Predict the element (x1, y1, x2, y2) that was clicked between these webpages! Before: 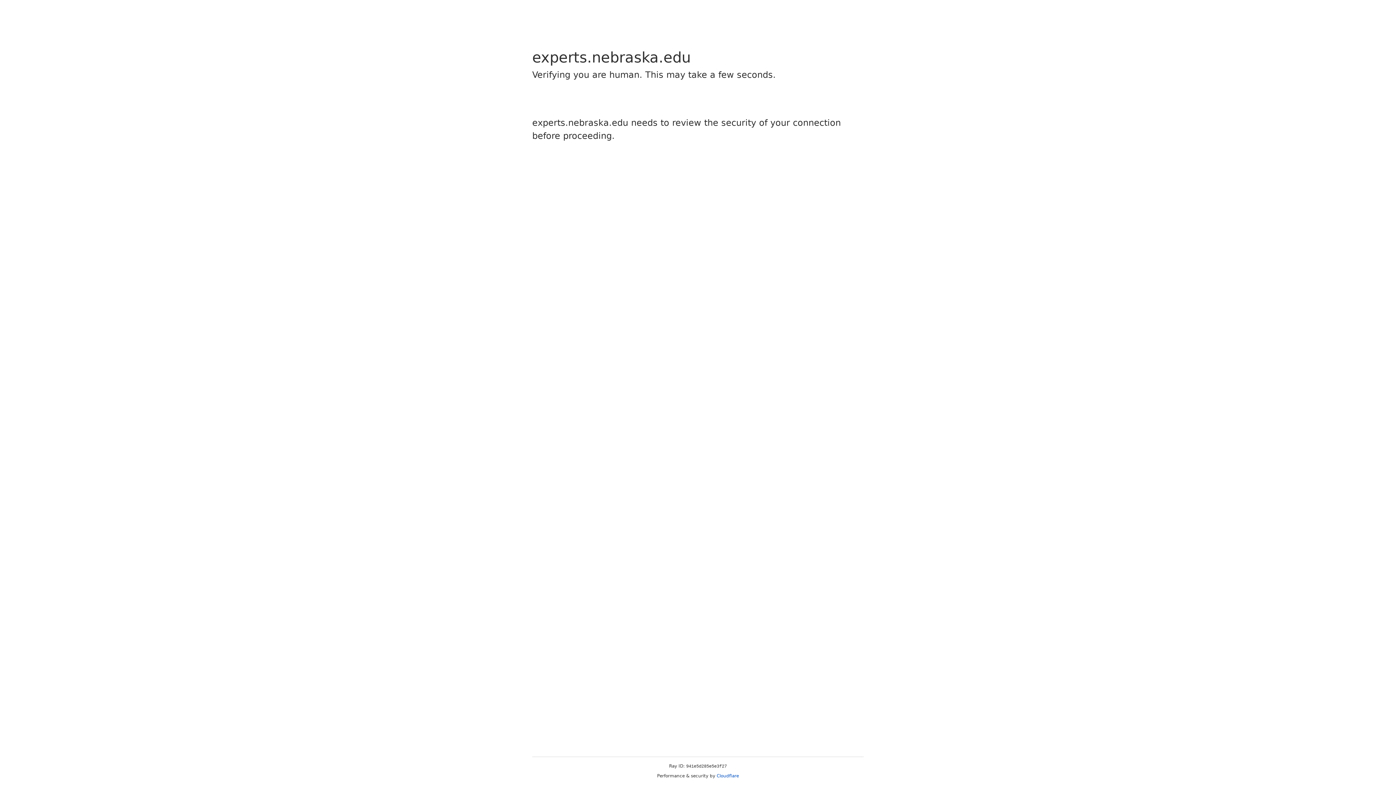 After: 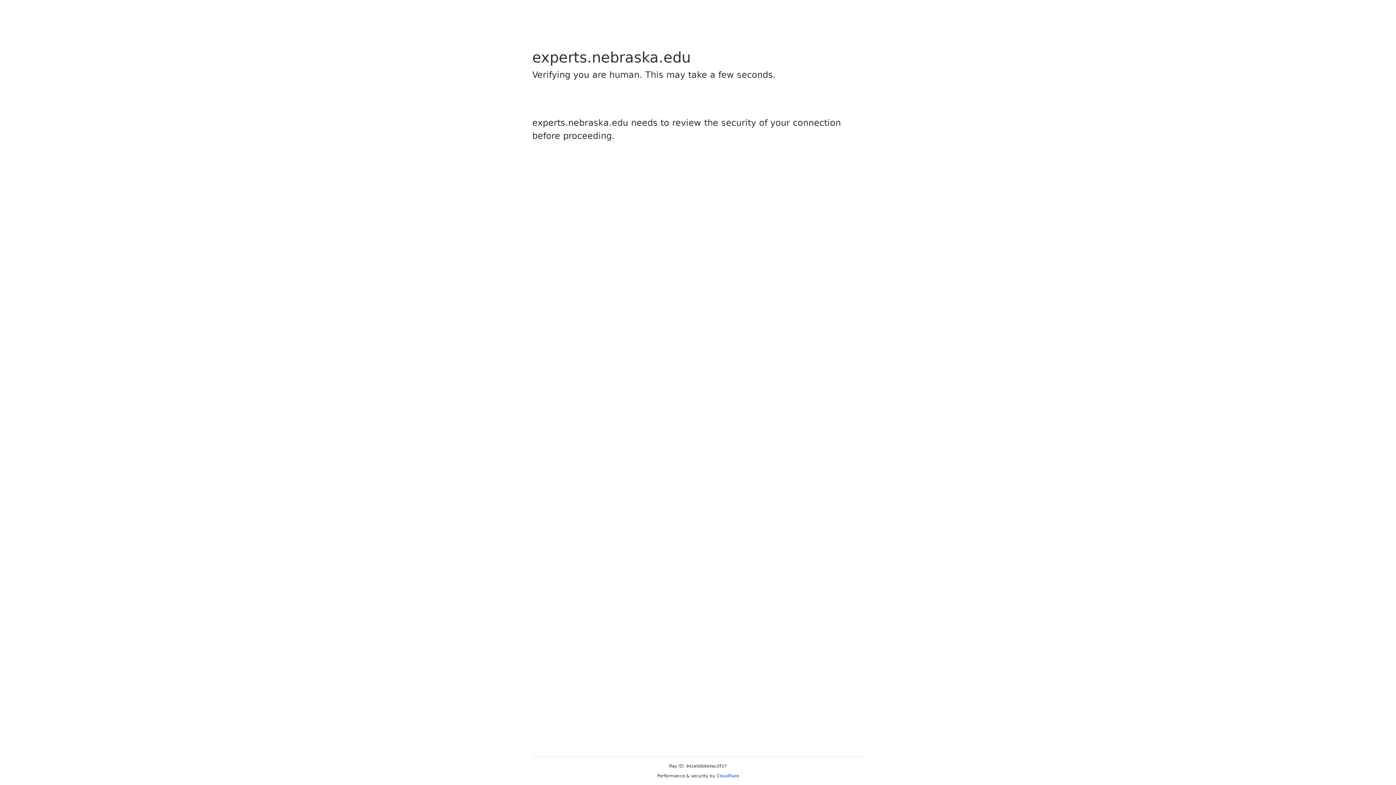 Action: label: Cloudflare bbox: (716, 773, 739, 778)